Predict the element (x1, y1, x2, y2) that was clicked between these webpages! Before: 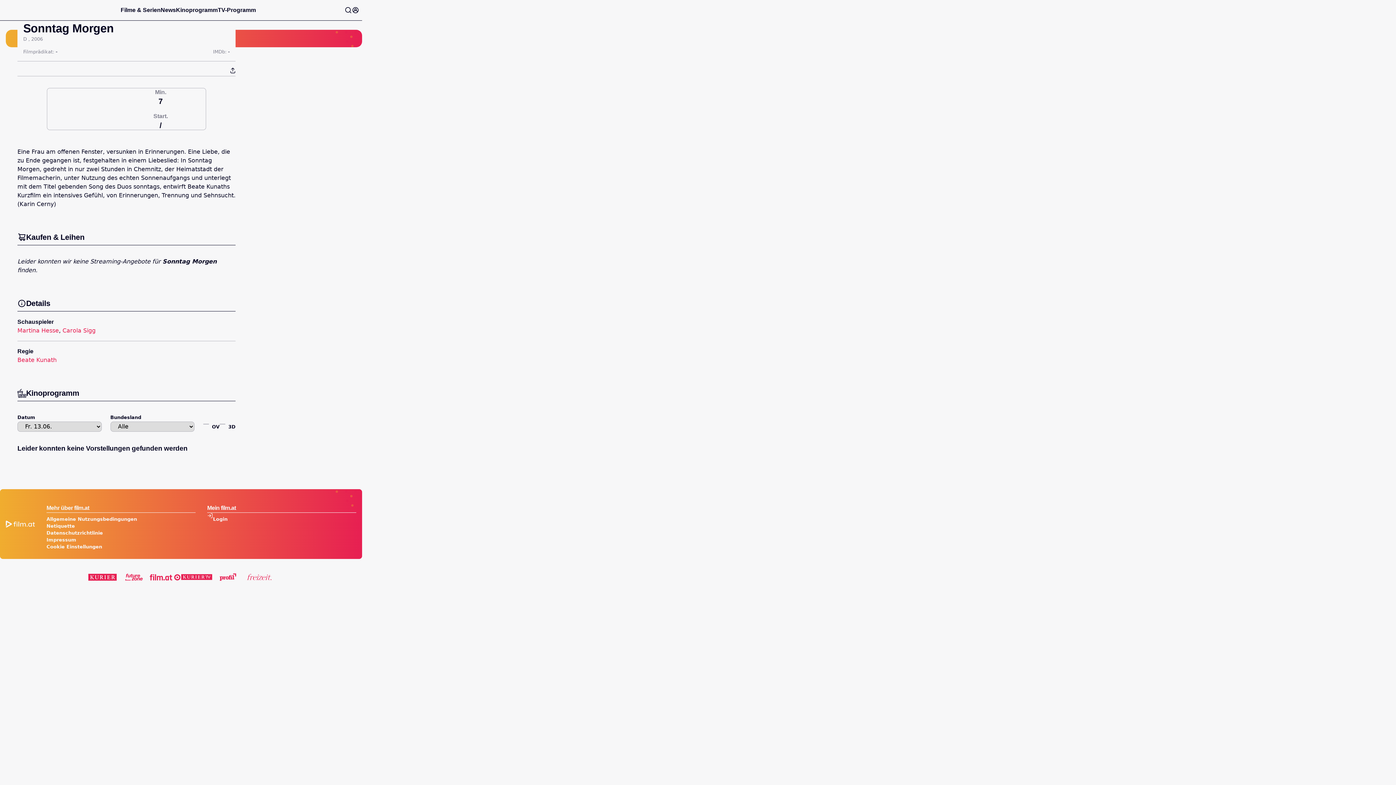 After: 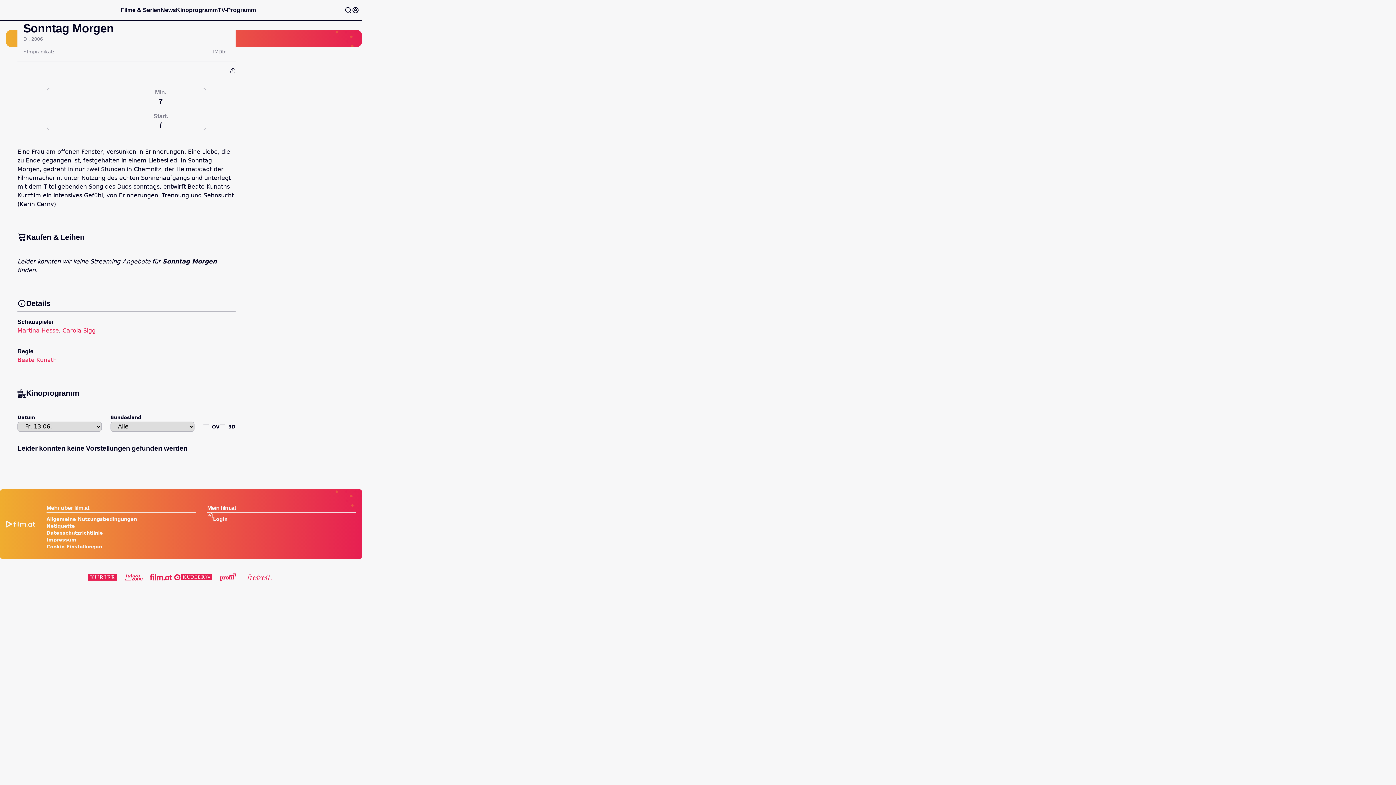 Action: bbox: (46, 543, 195, 550) label: Cookie Einstellungen